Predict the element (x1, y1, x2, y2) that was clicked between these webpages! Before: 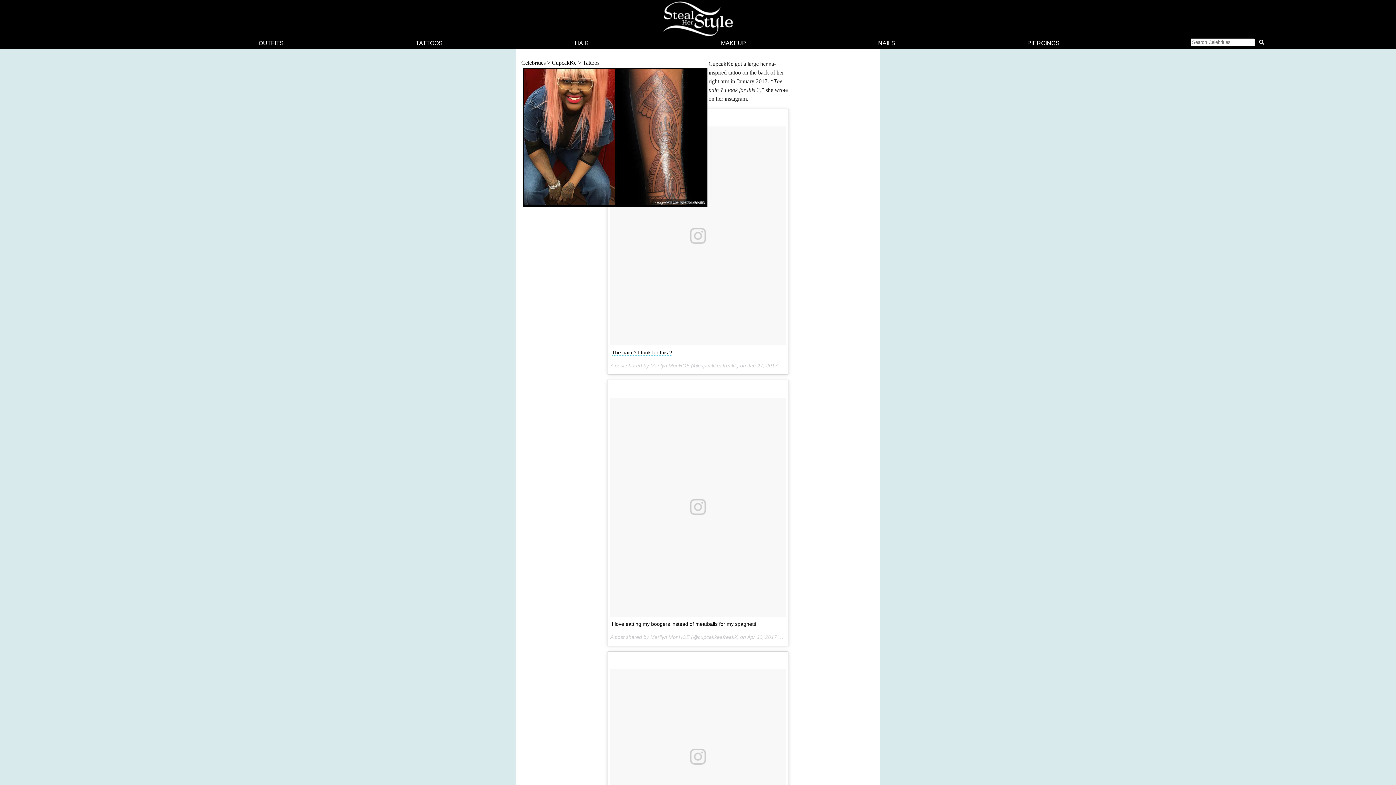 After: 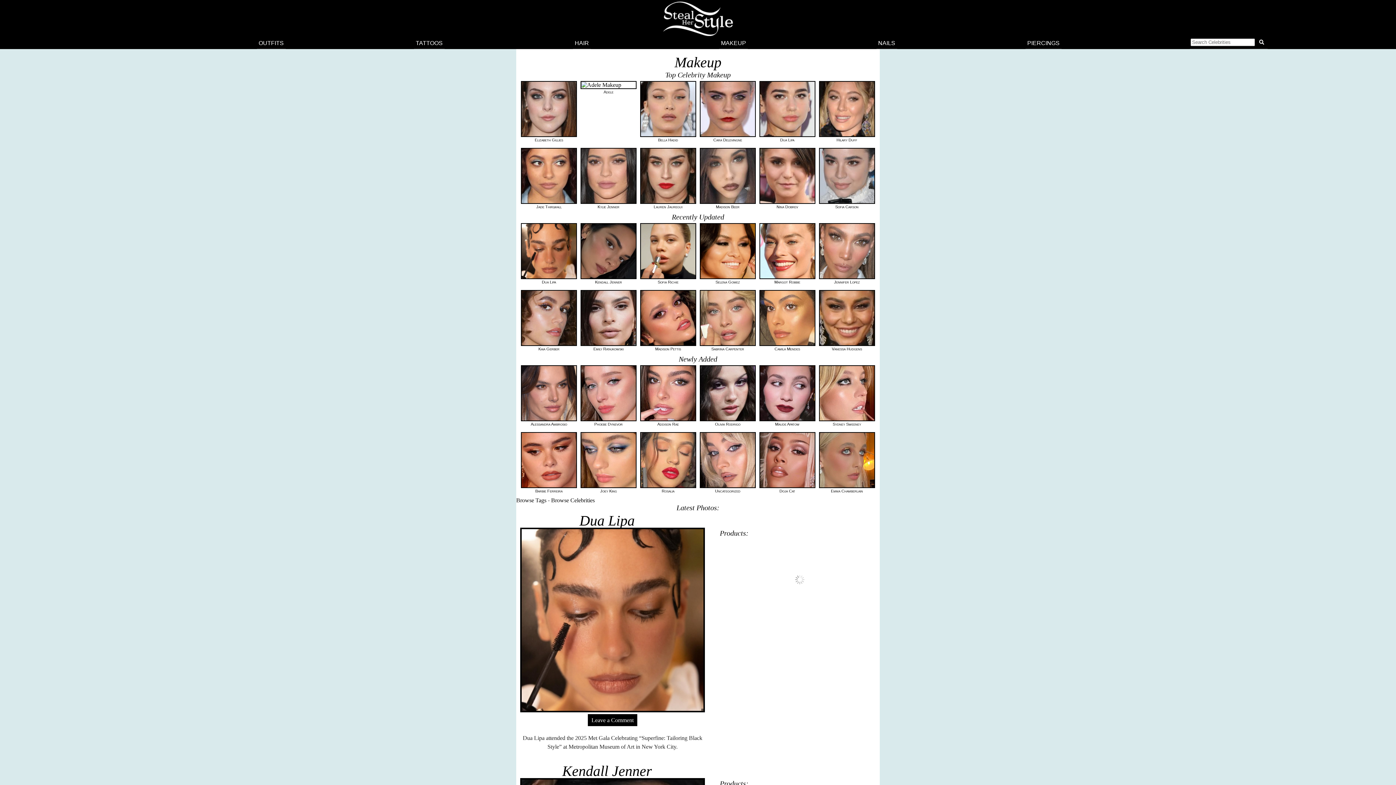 Action: label: MAKEUP bbox: (719, 37, 748, 48)